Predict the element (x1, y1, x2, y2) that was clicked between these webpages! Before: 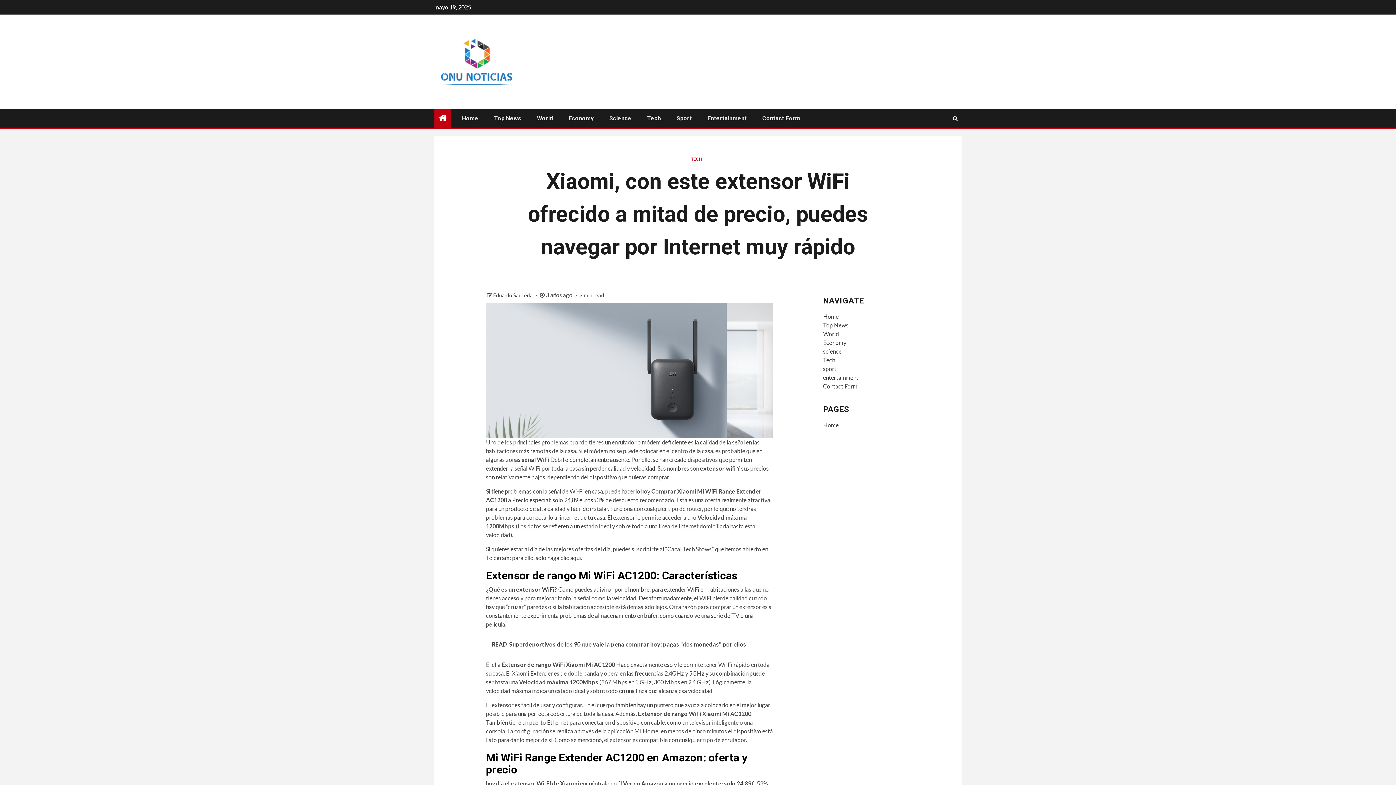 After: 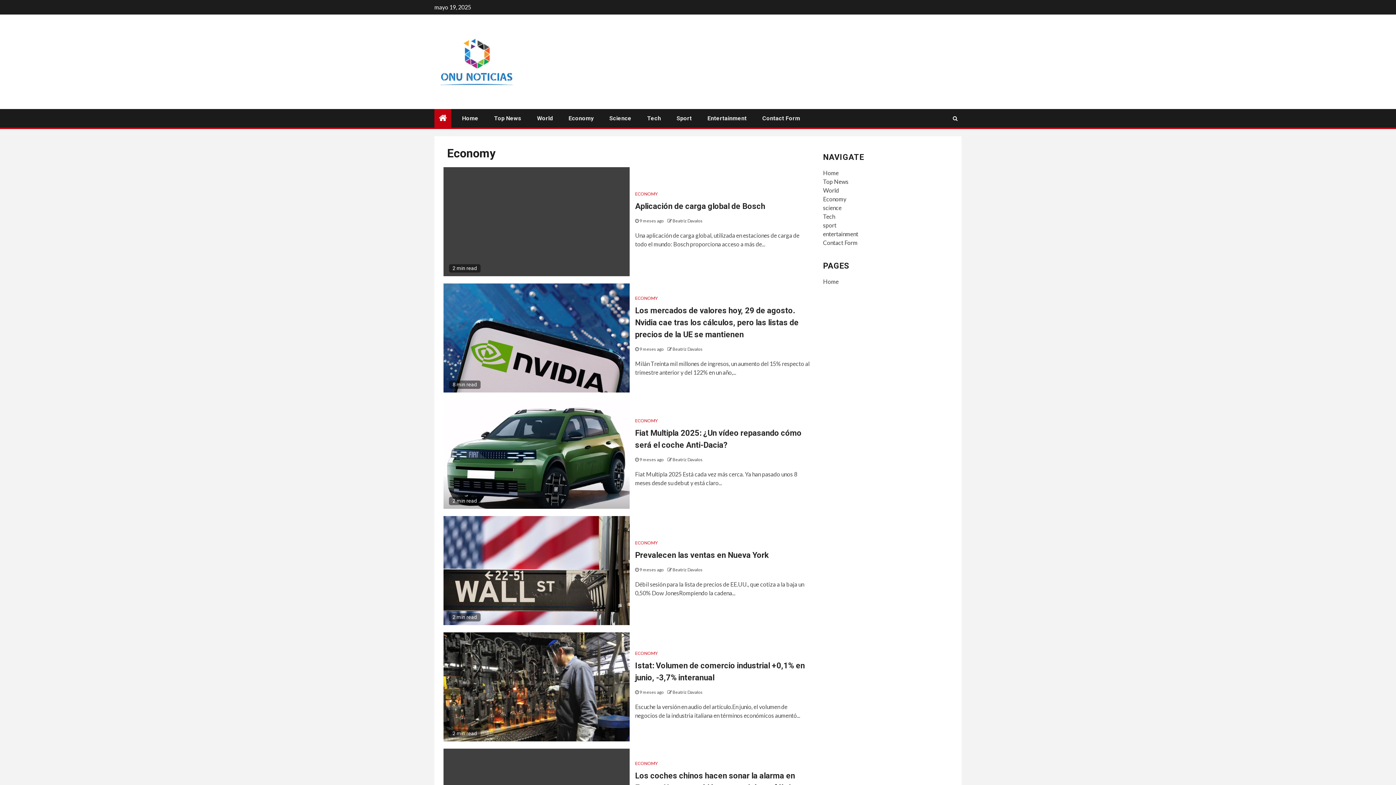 Action: bbox: (568, 114, 593, 121) label: Economy